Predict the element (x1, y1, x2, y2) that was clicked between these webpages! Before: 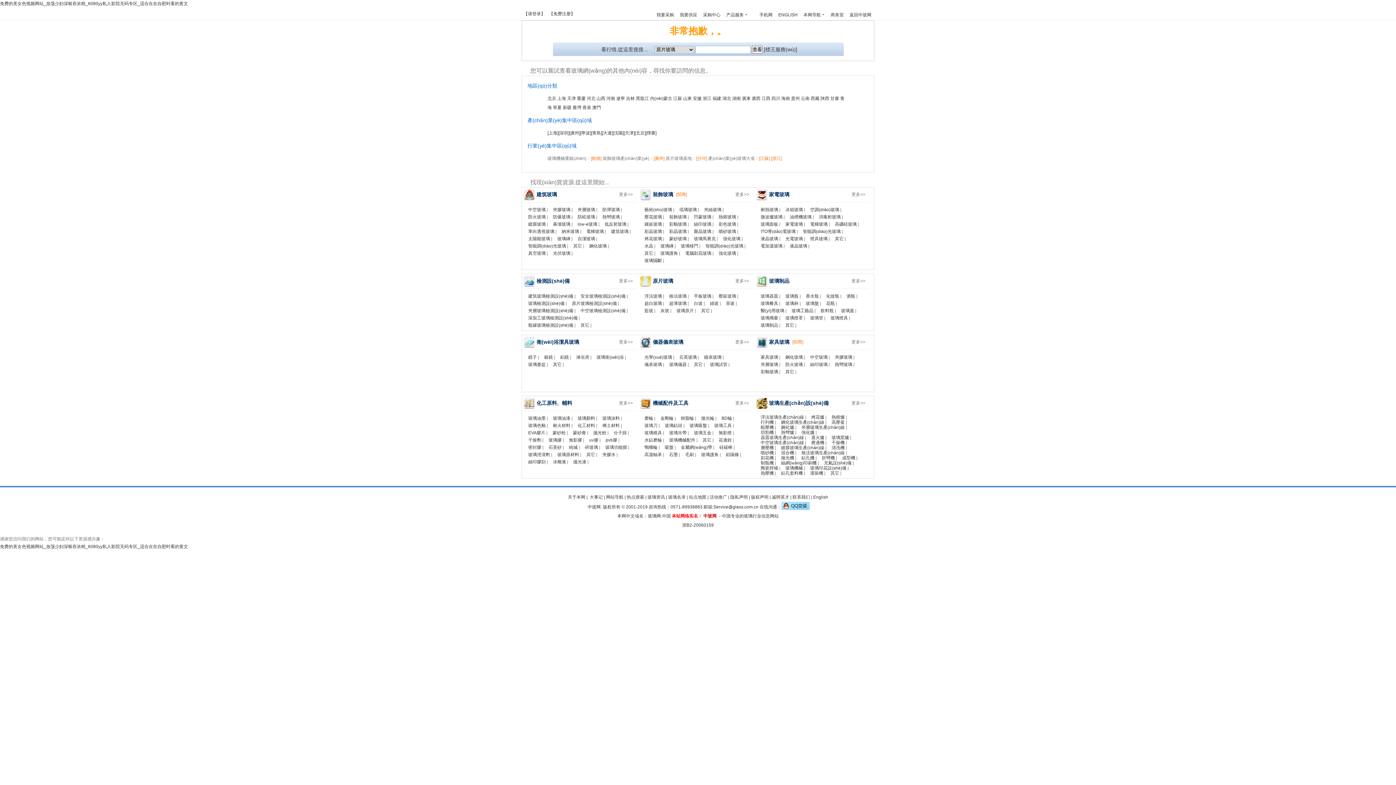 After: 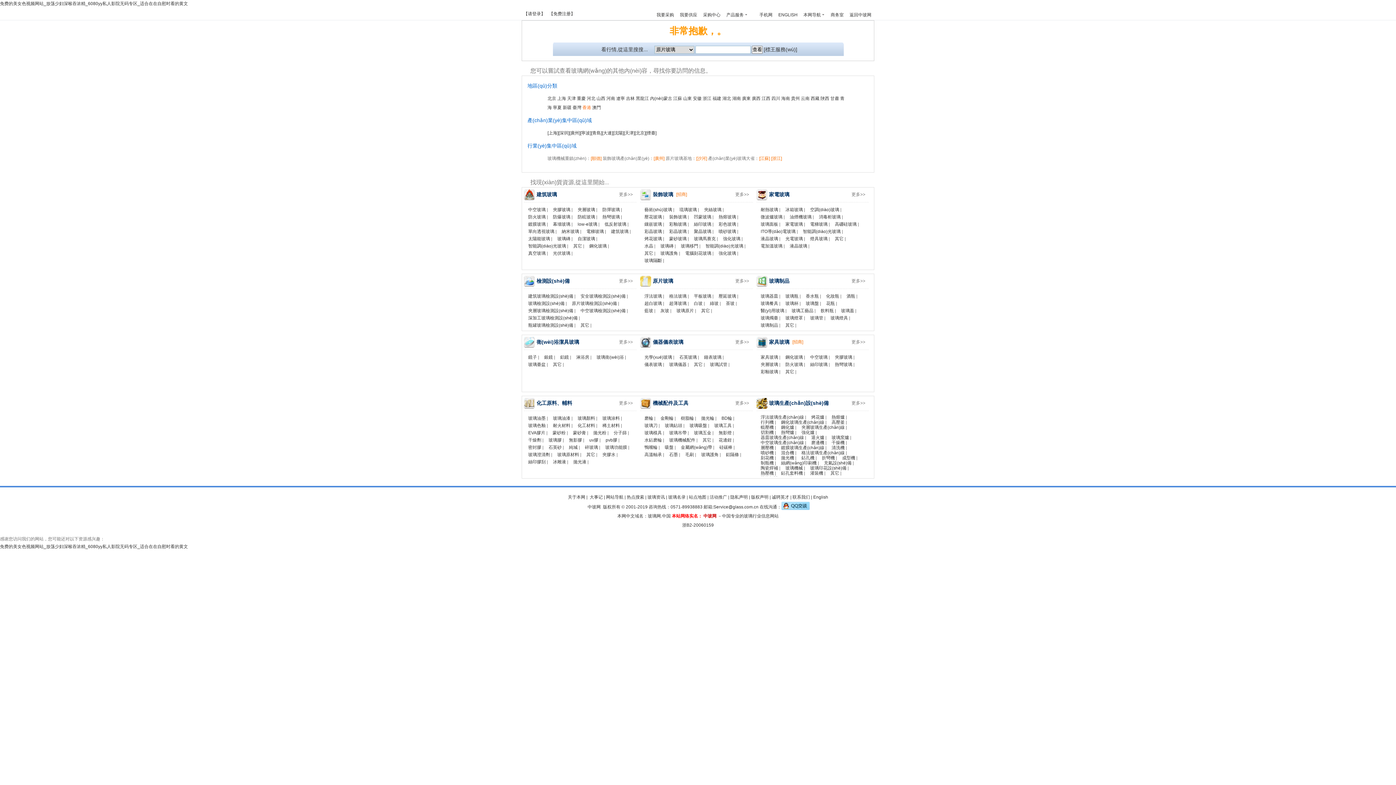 Action: label: 香港 bbox: (582, 105, 591, 110)